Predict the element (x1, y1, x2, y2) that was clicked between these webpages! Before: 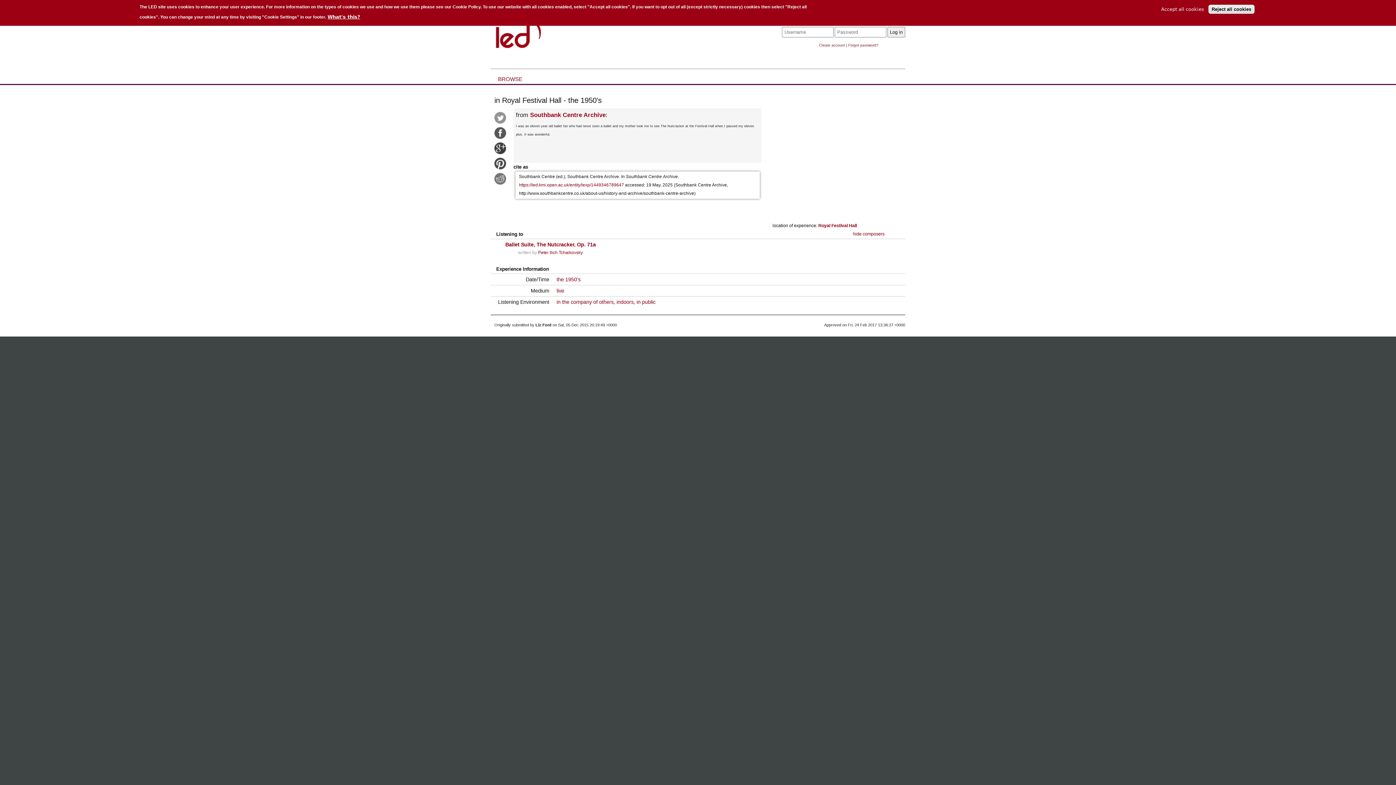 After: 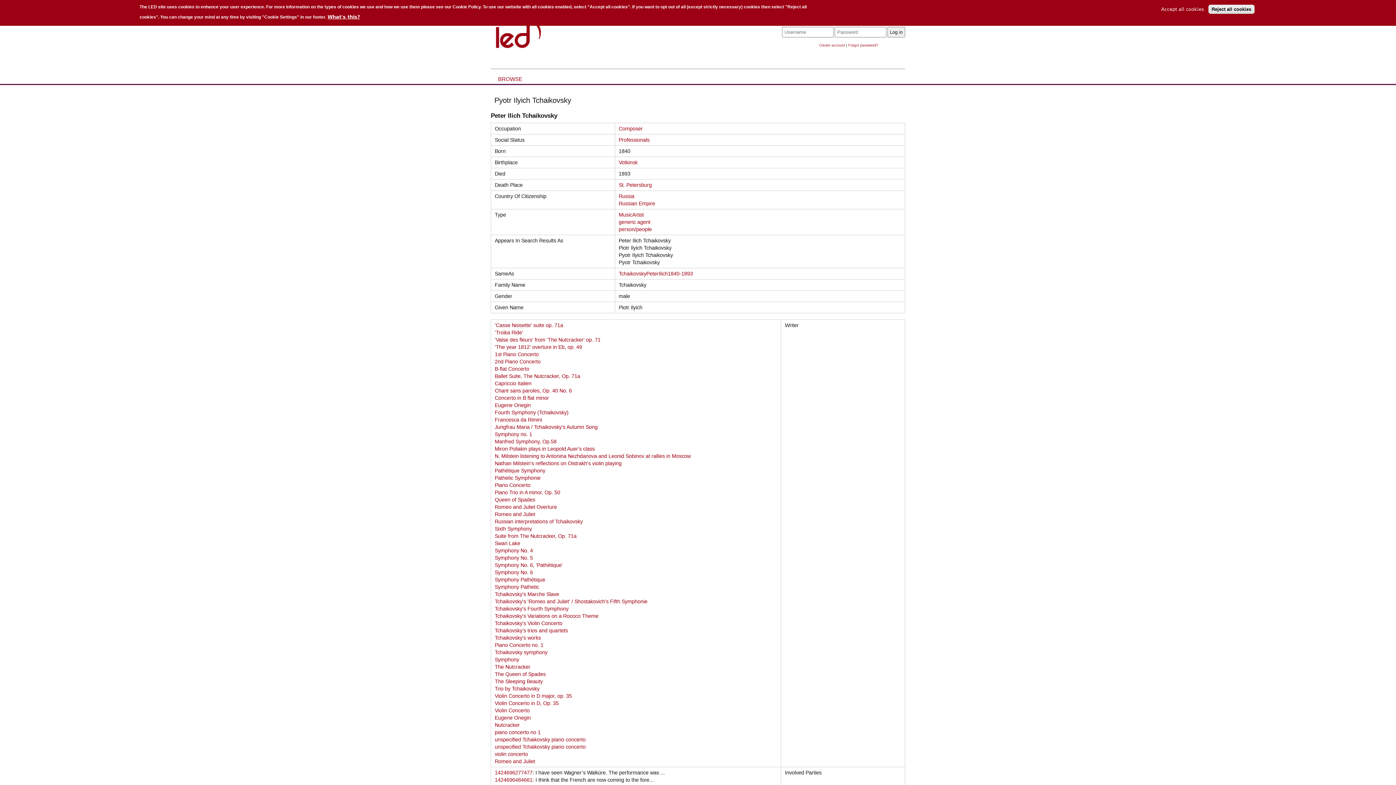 Action: label: Peter Ilich Tchaikovsky bbox: (538, 250, 582, 255)